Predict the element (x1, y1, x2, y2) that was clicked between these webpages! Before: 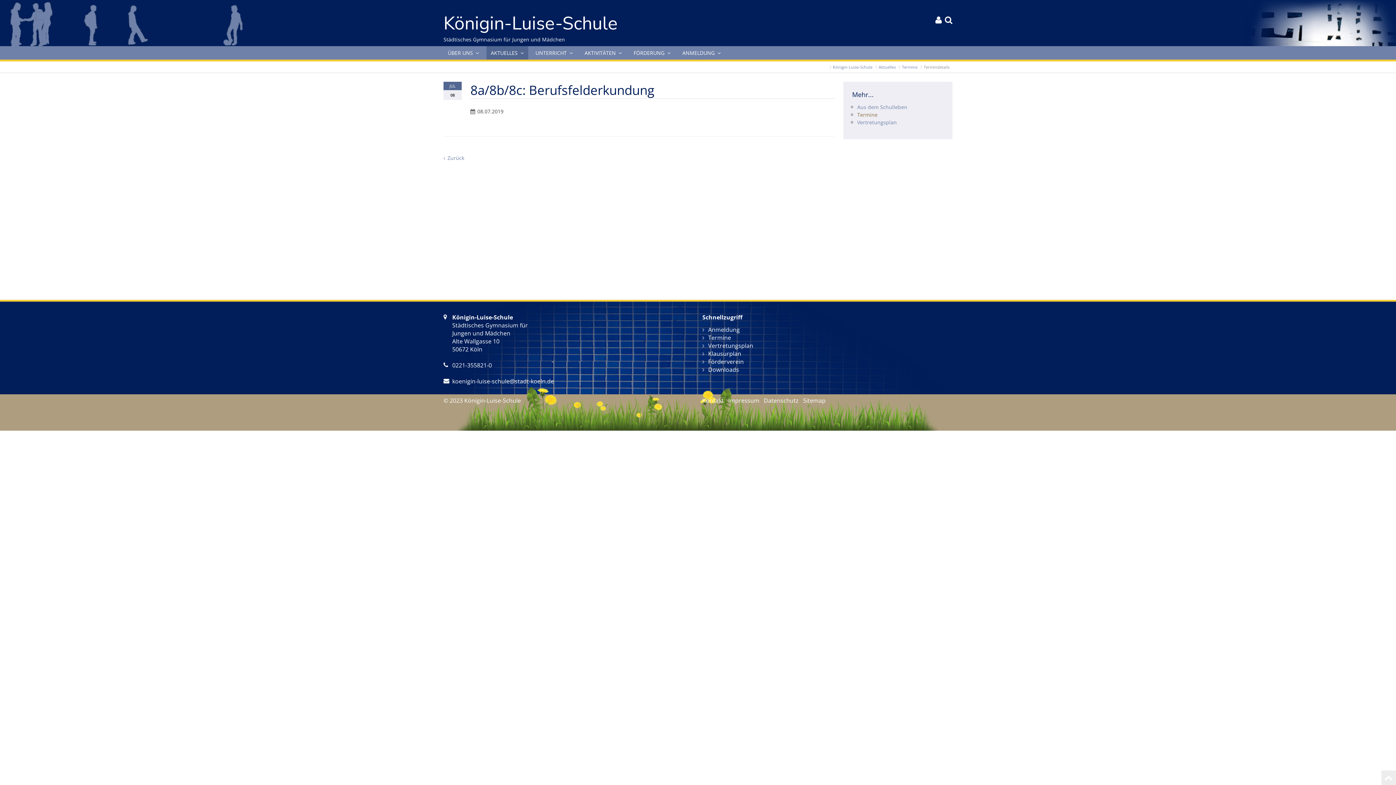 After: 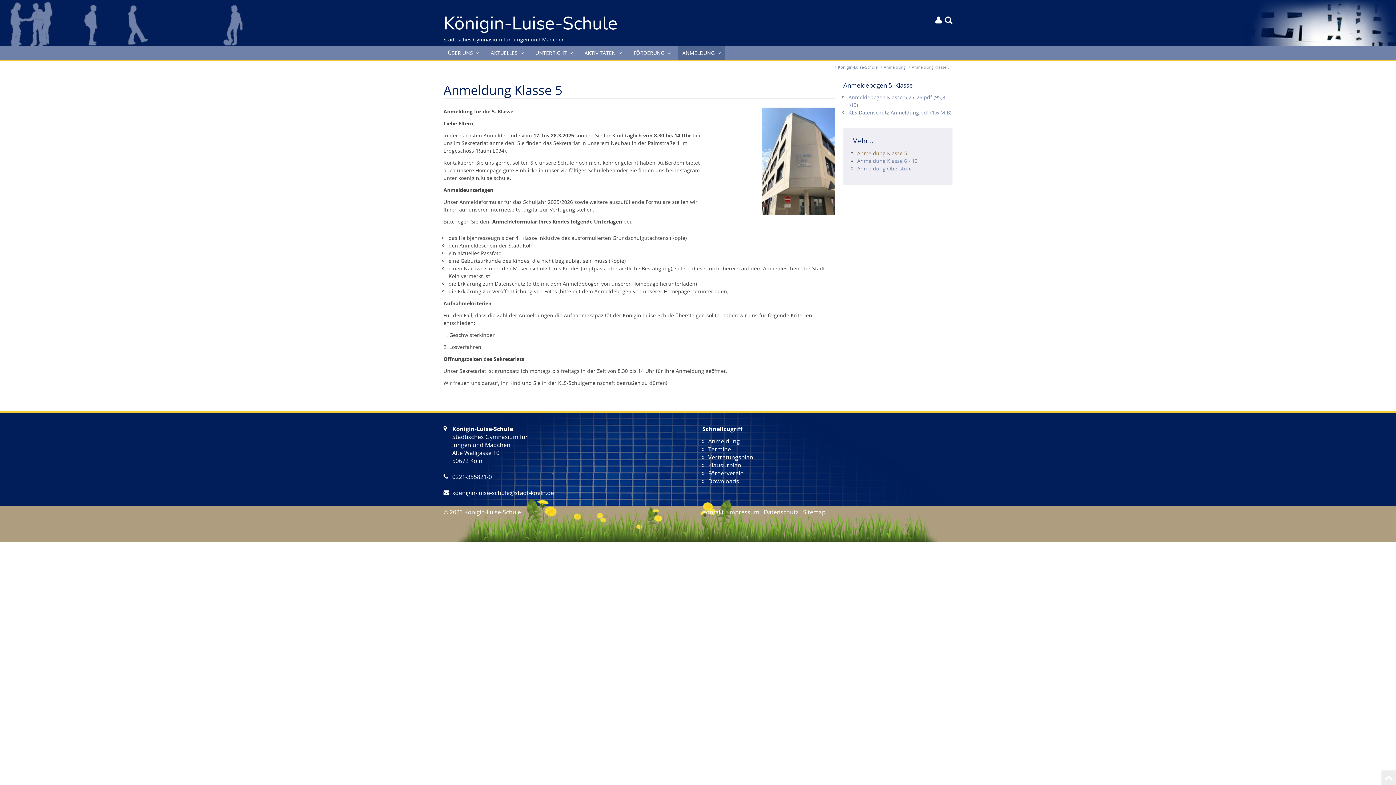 Action: label: ANMELDUNG bbox: (678, 46, 725, 59)